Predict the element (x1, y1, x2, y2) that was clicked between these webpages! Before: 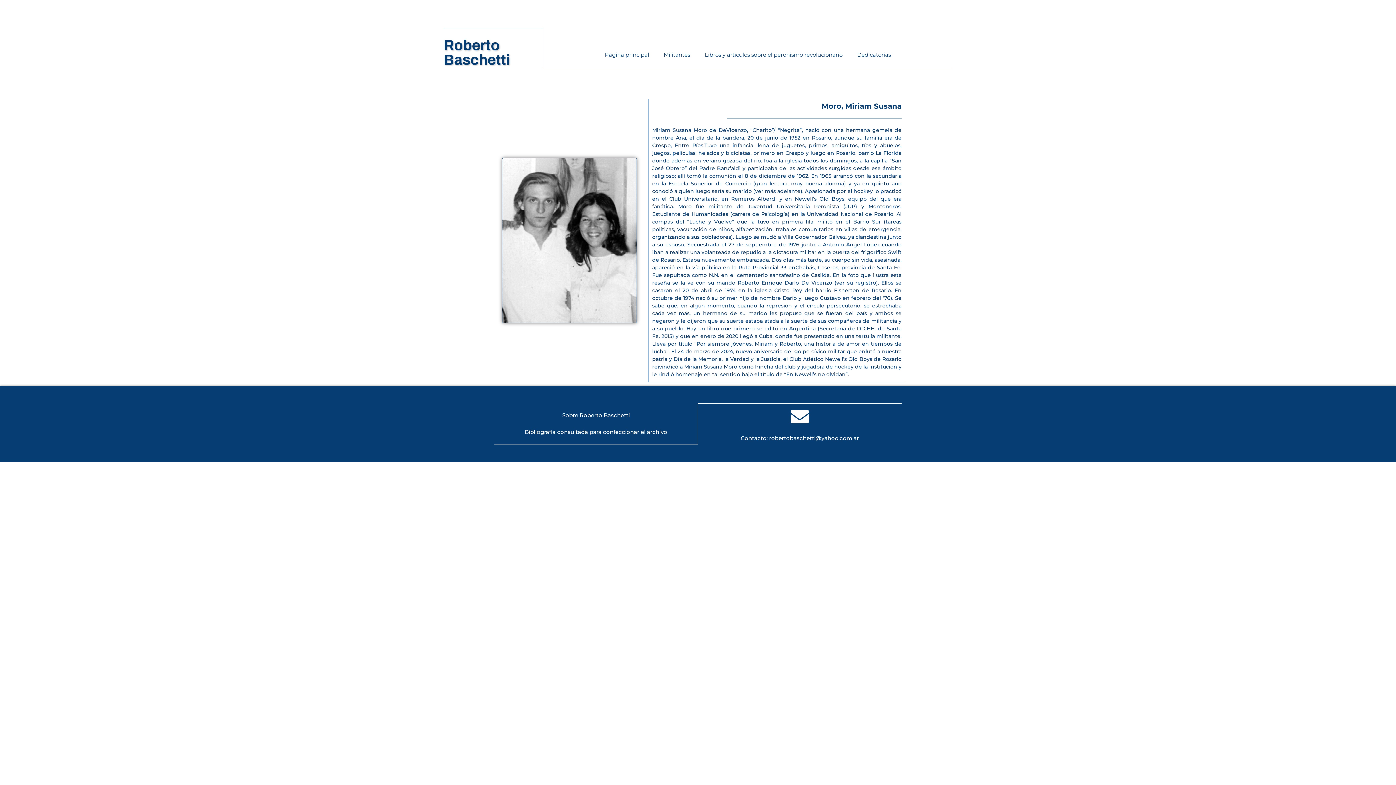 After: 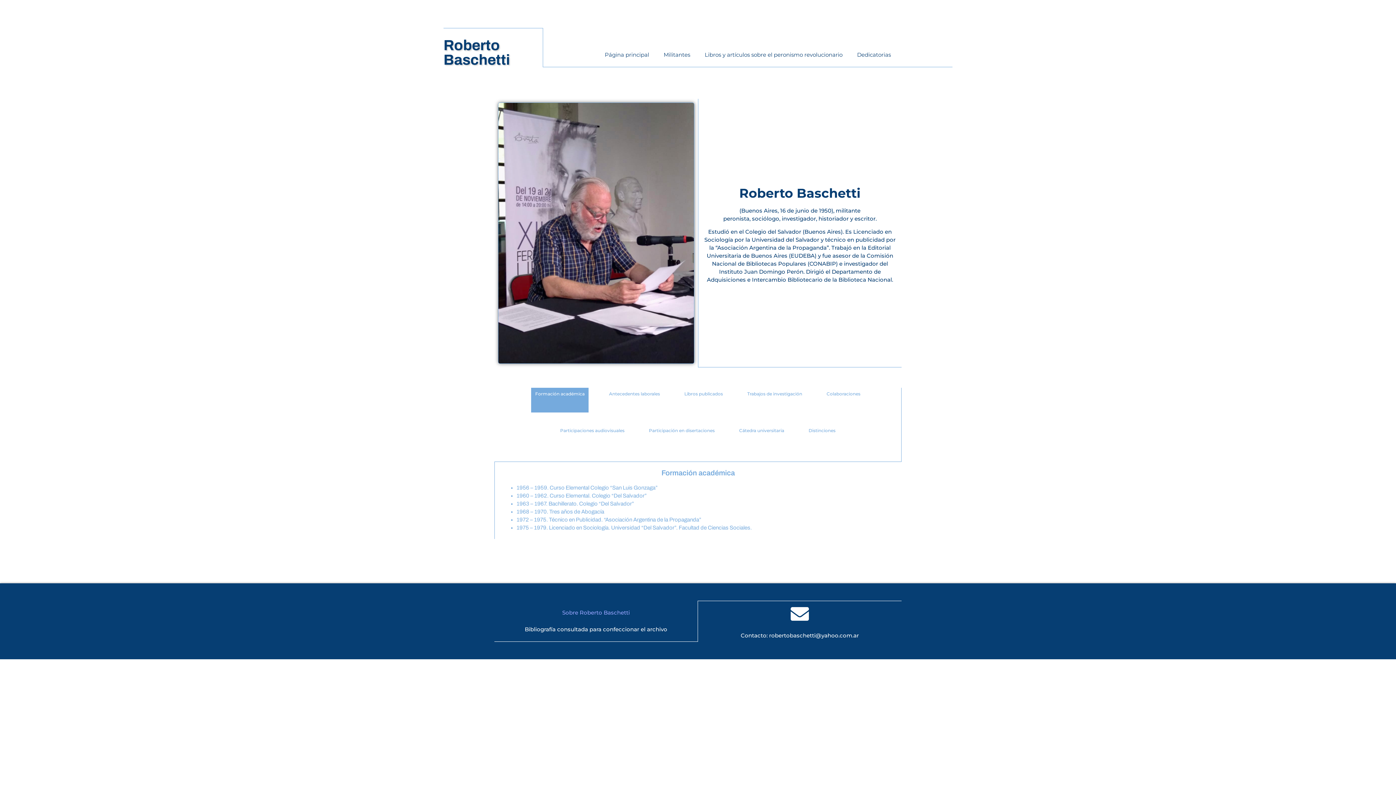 Action: bbox: (498, 407, 694, 424) label: Sobre Roberto Baschetti